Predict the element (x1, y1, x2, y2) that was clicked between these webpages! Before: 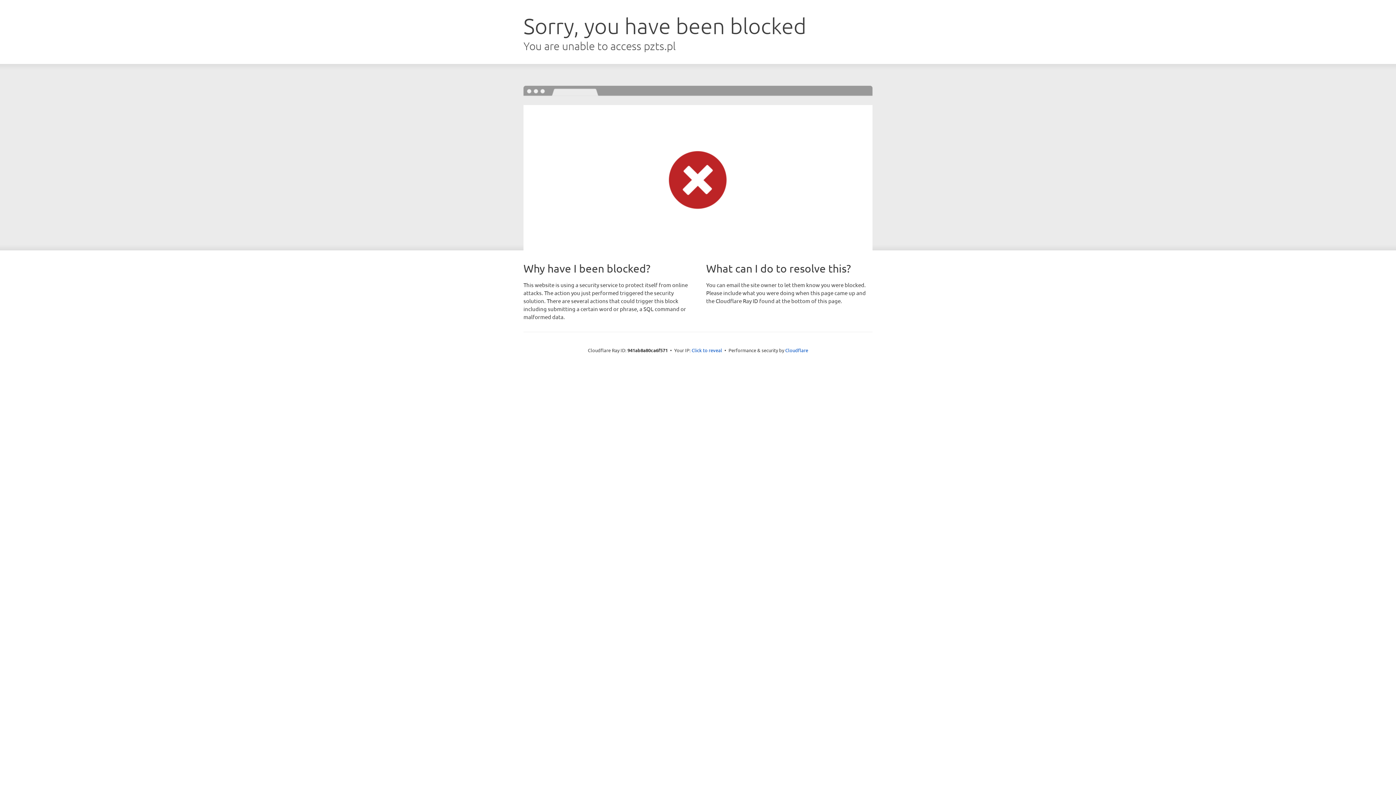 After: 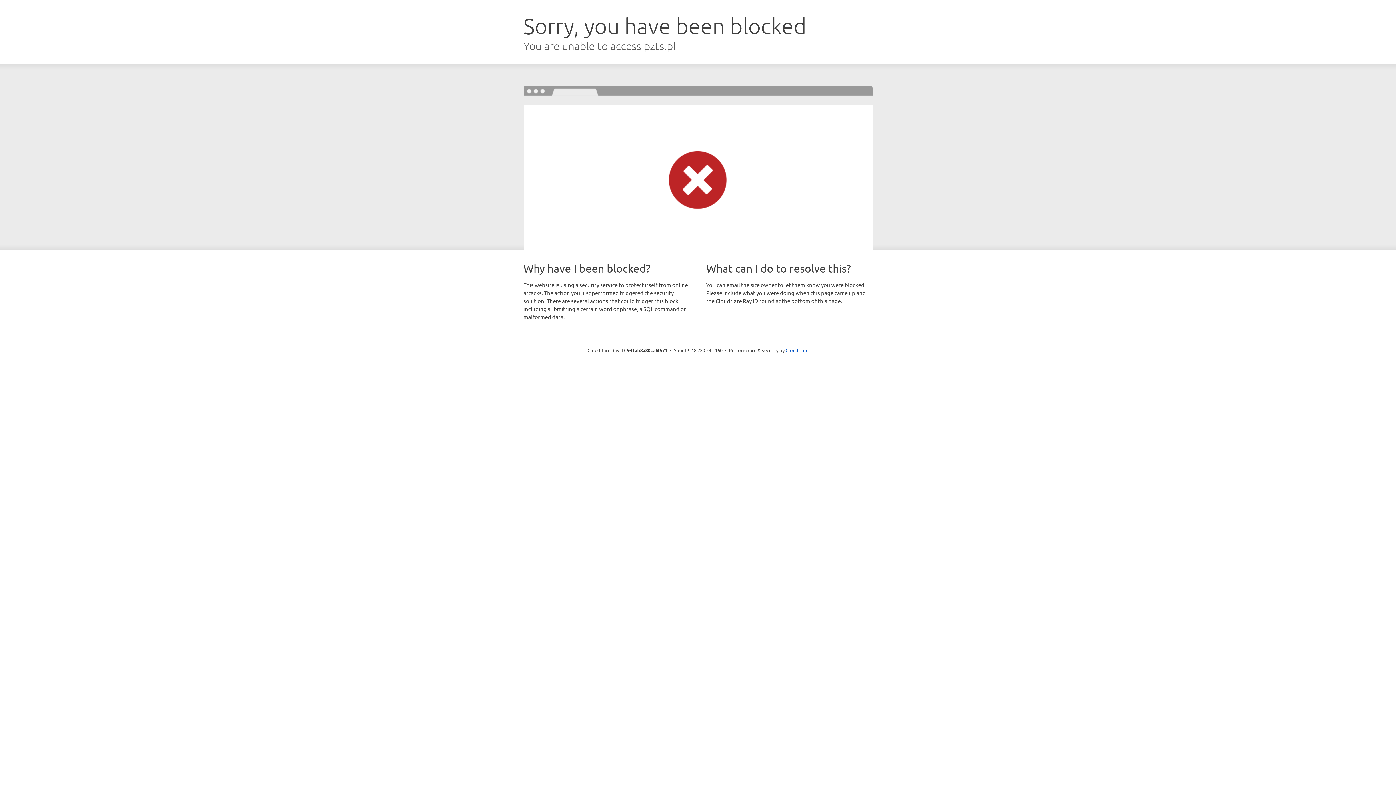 Action: label: Click to reveal bbox: (691, 346, 722, 353)